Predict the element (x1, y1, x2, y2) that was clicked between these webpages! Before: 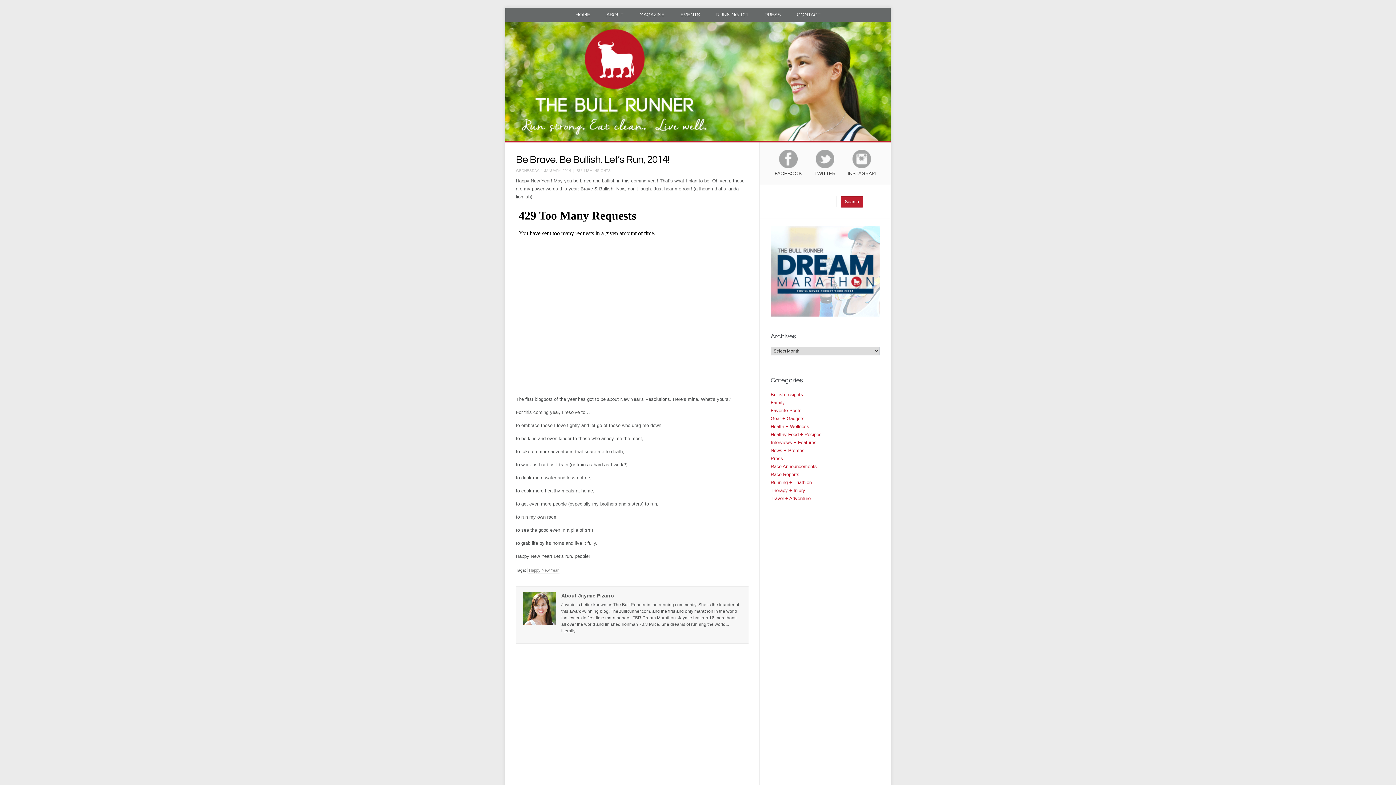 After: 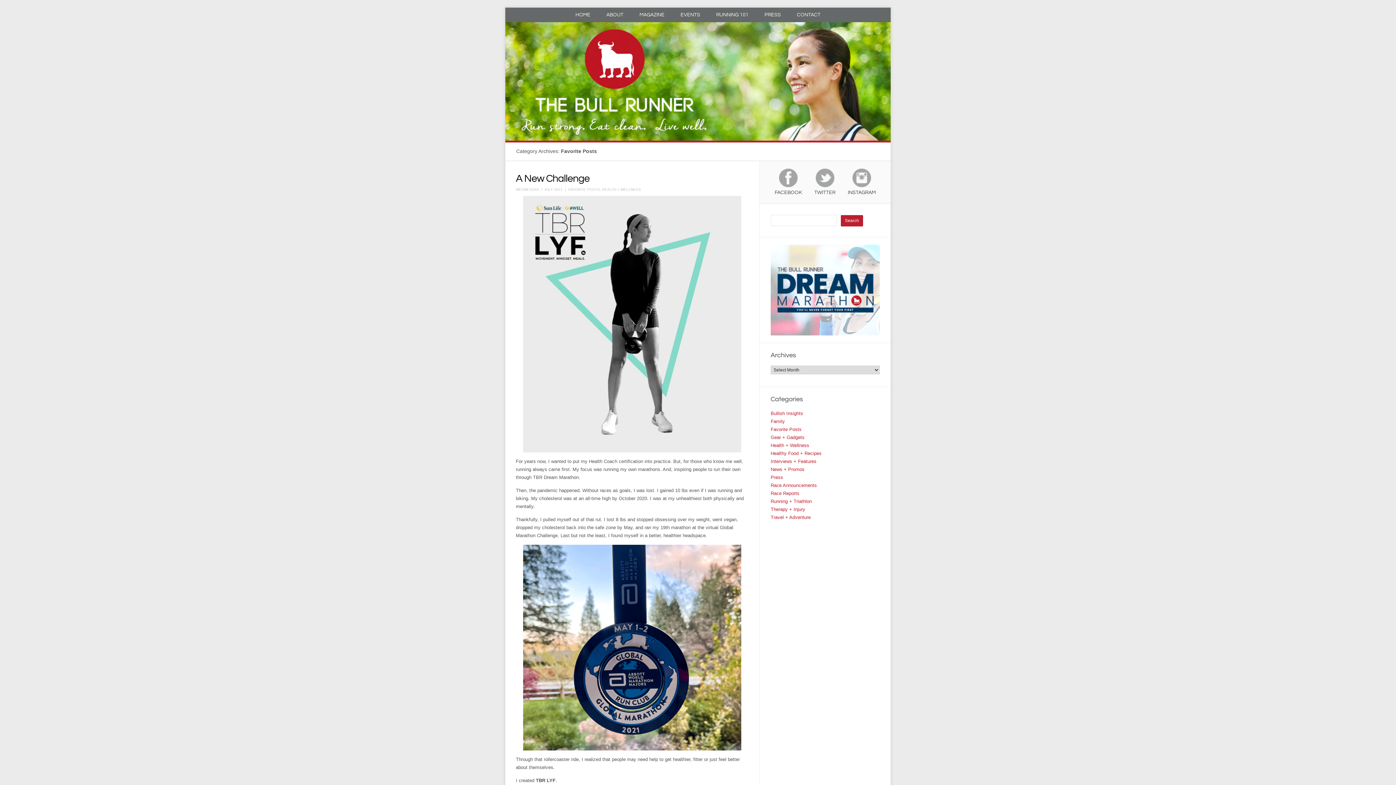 Action: label: Favorite Posts bbox: (770, 408, 801, 413)